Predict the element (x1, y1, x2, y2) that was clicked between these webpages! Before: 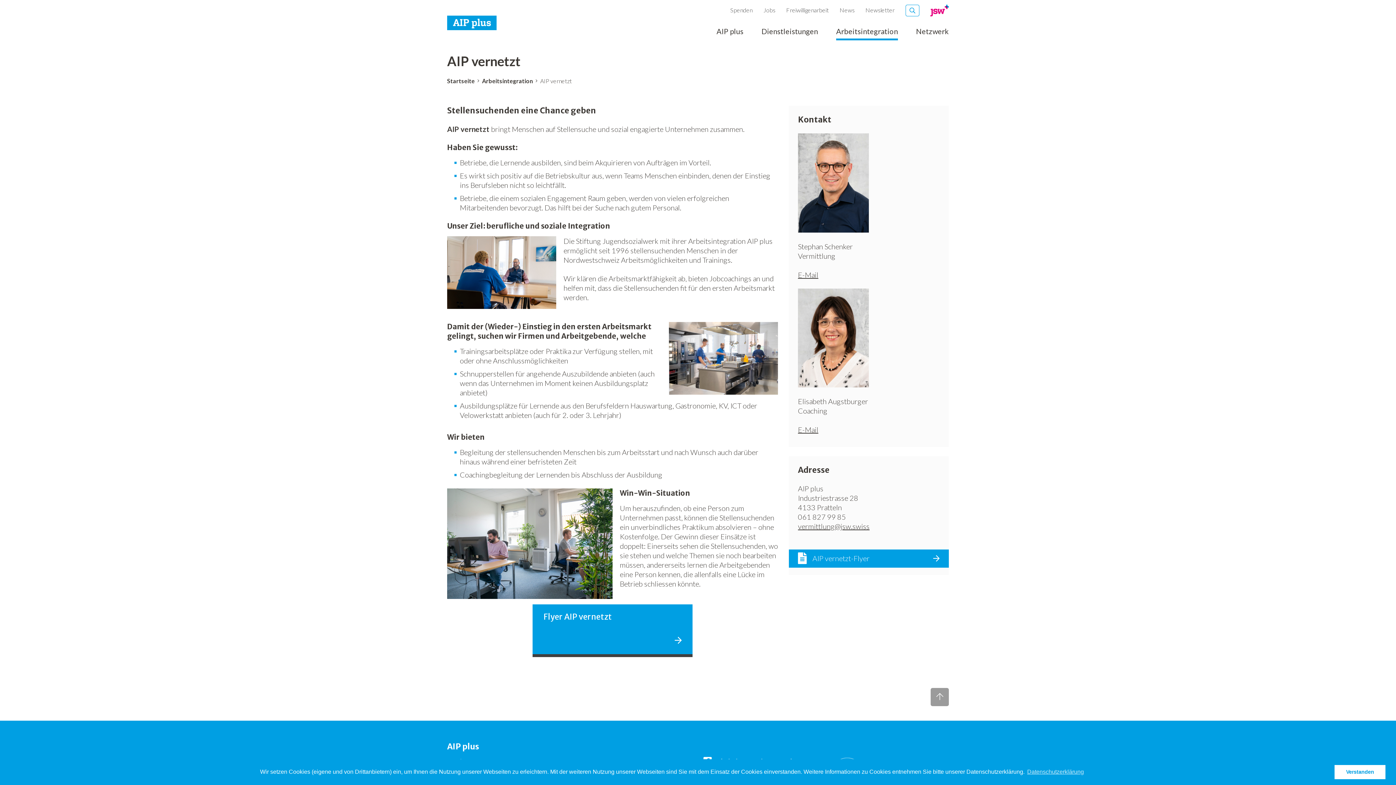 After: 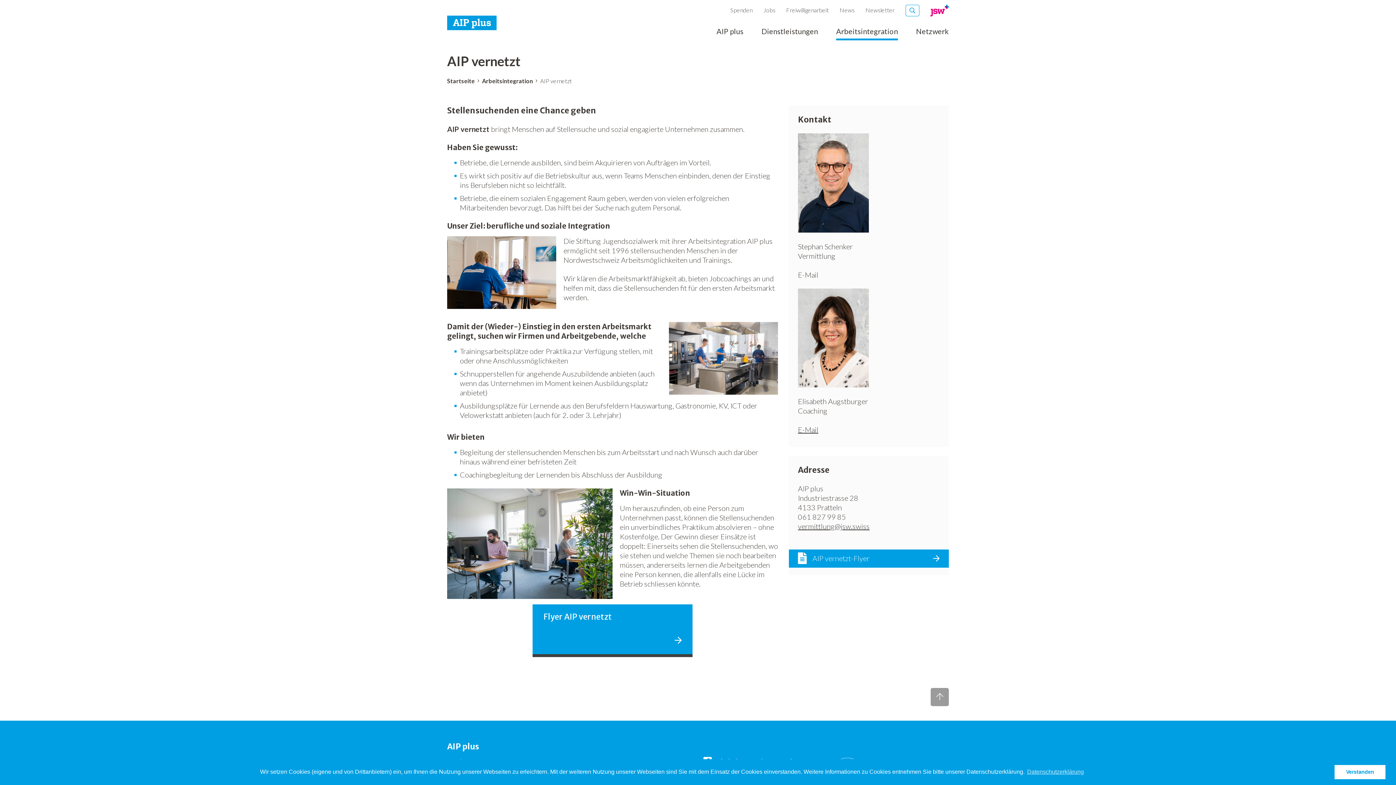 Action: bbox: (798, 270, 818, 279) label: E-Mail